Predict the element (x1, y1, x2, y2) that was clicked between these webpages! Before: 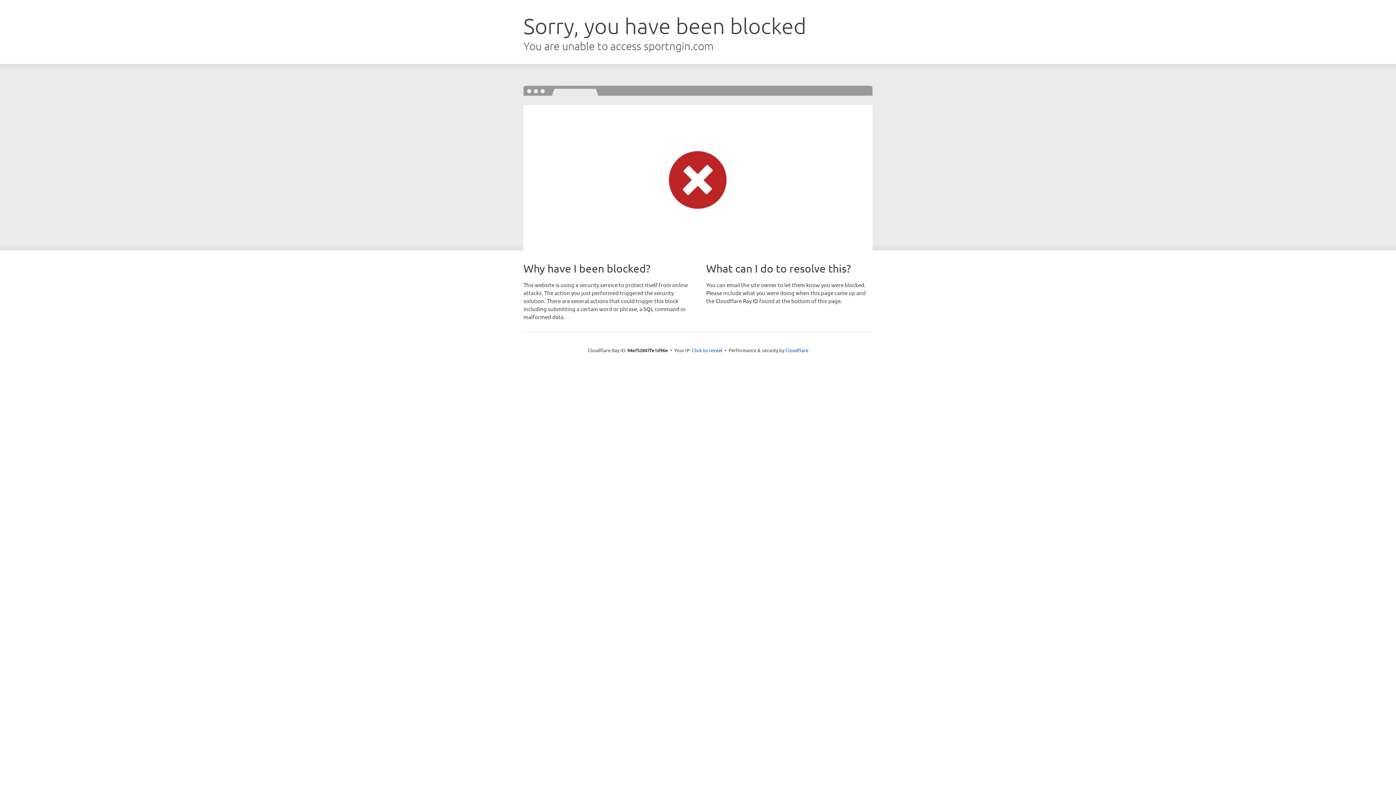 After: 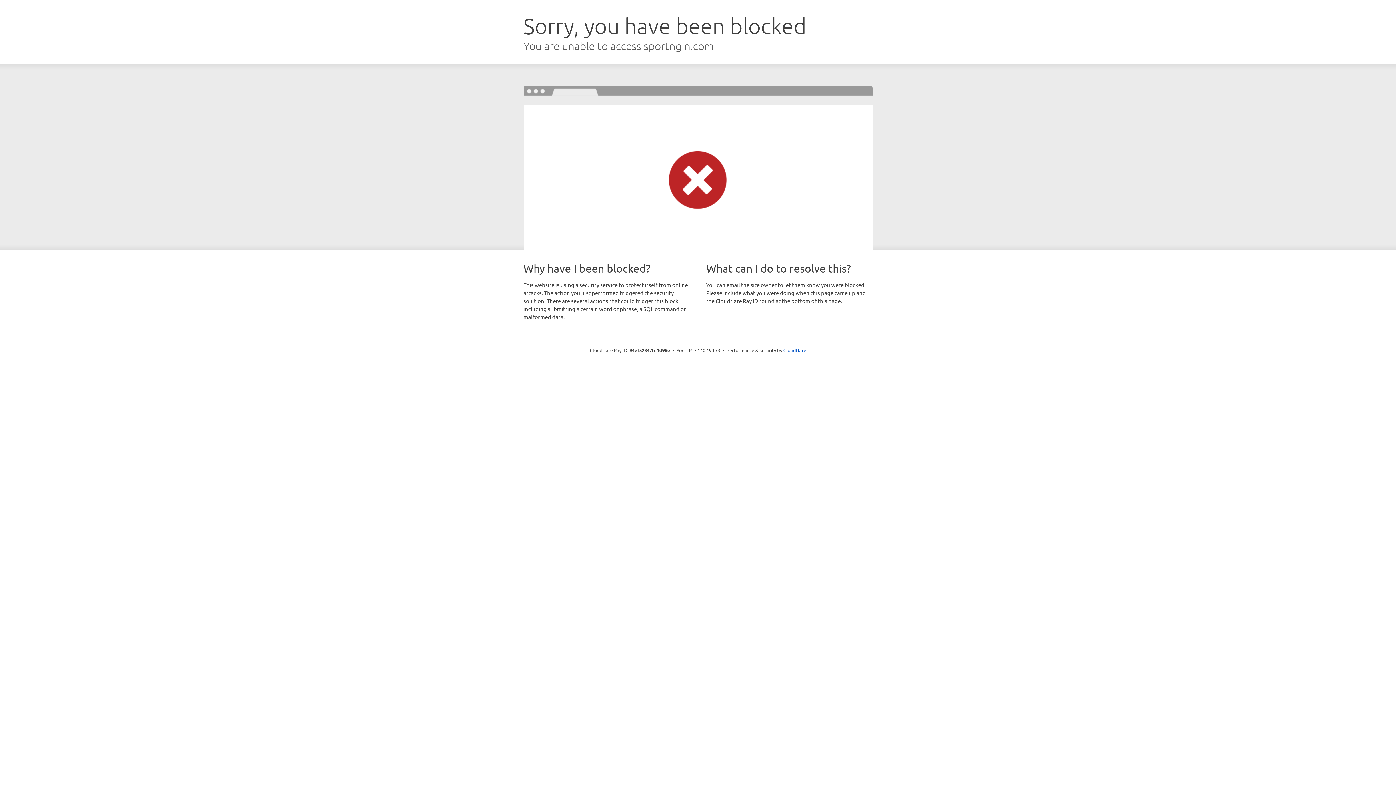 Action: label: Click to reveal bbox: (692, 346, 722, 353)